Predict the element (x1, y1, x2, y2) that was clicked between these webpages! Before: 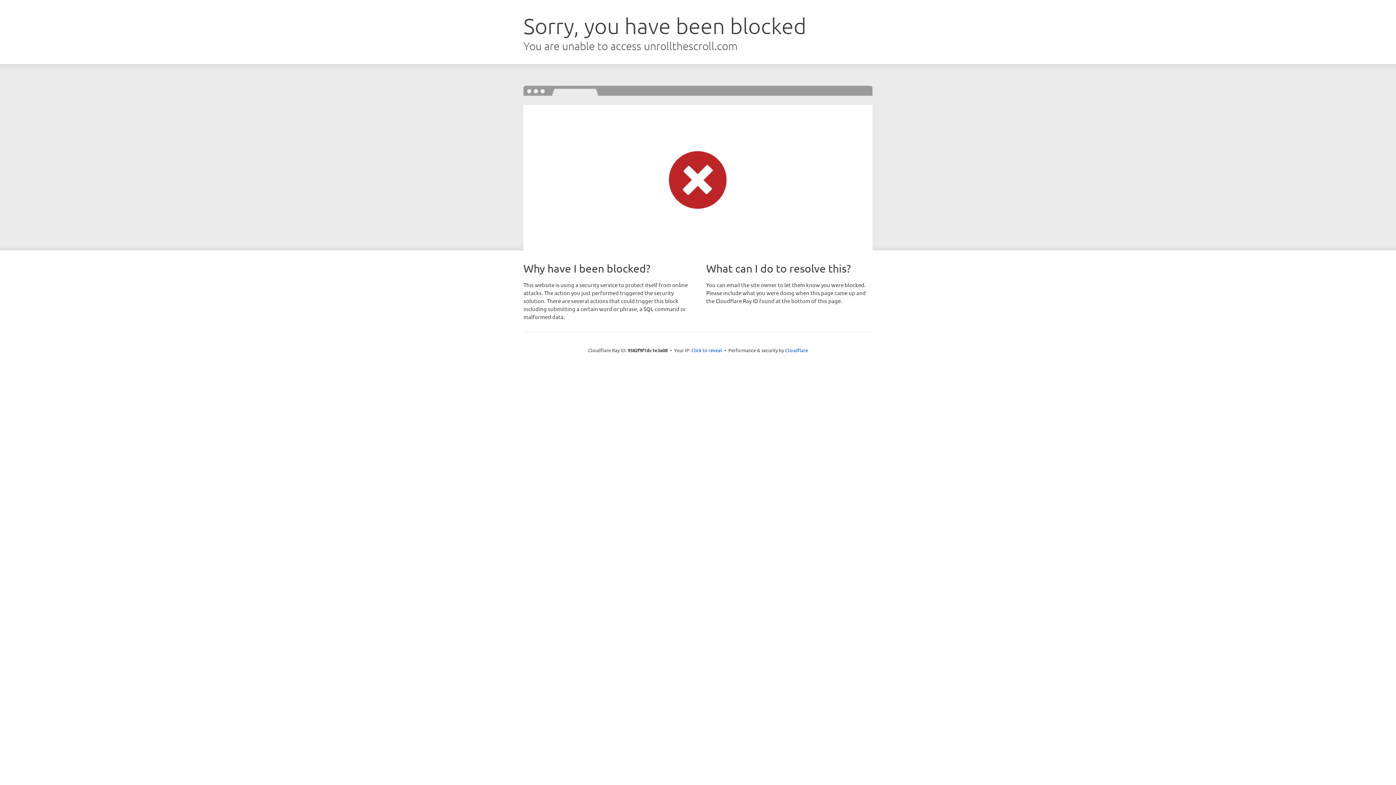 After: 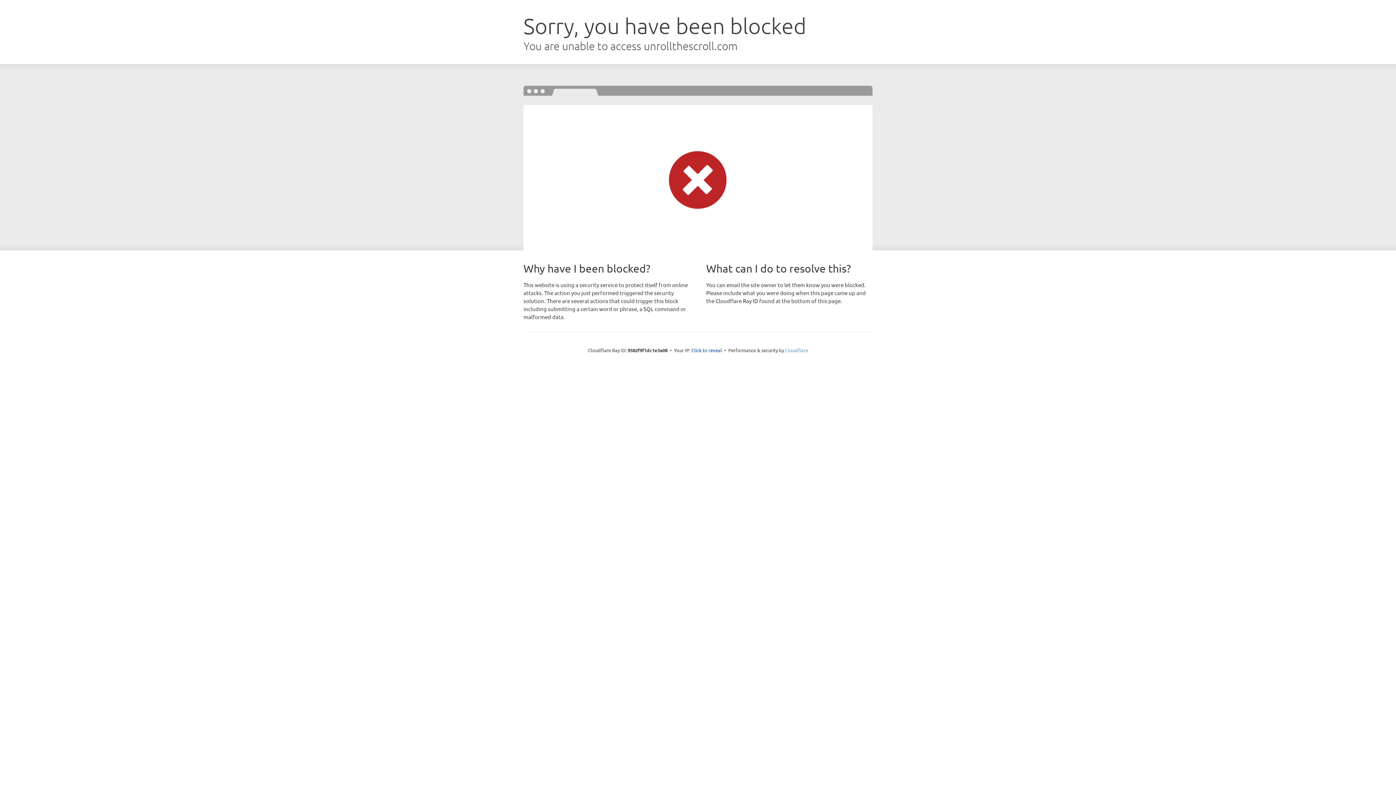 Action: label: Cloudflare bbox: (785, 347, 808, 353)